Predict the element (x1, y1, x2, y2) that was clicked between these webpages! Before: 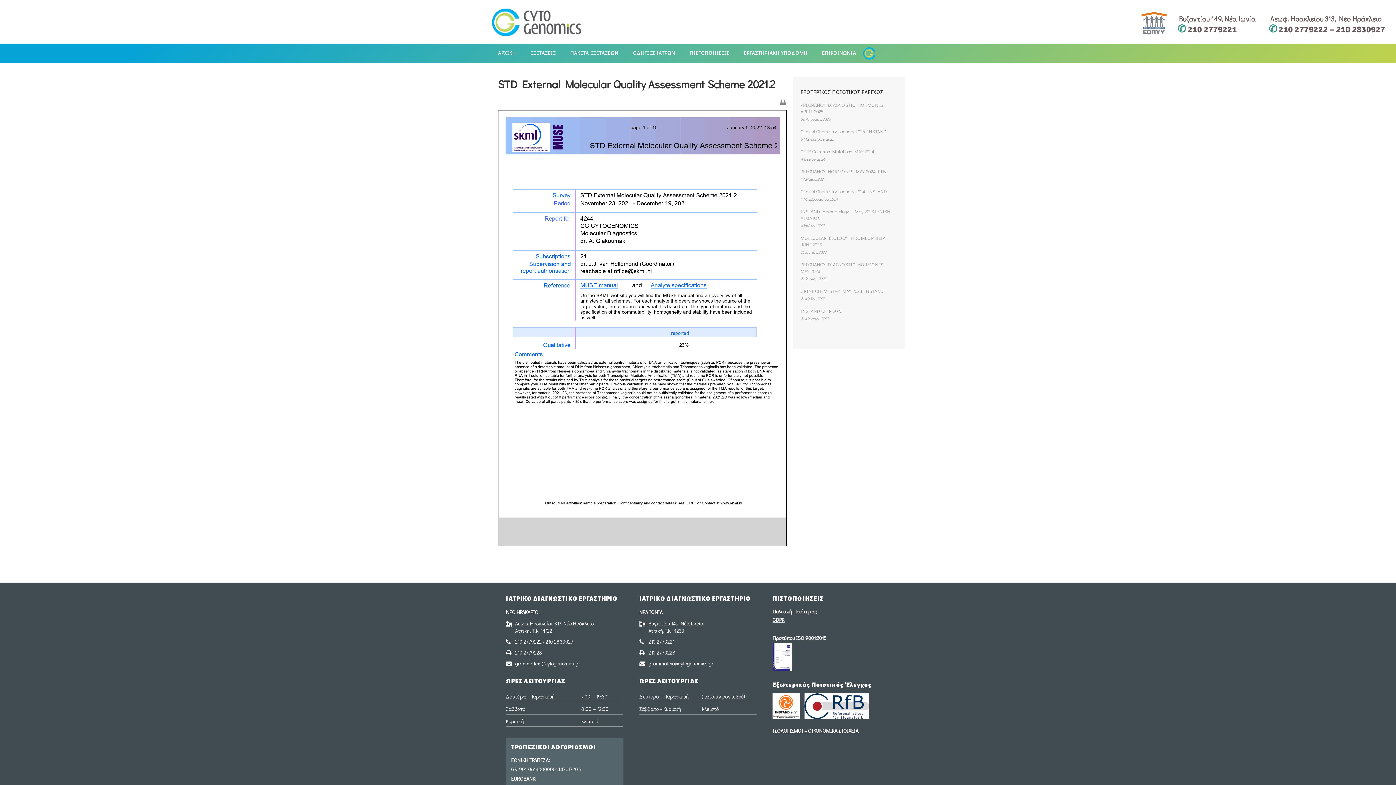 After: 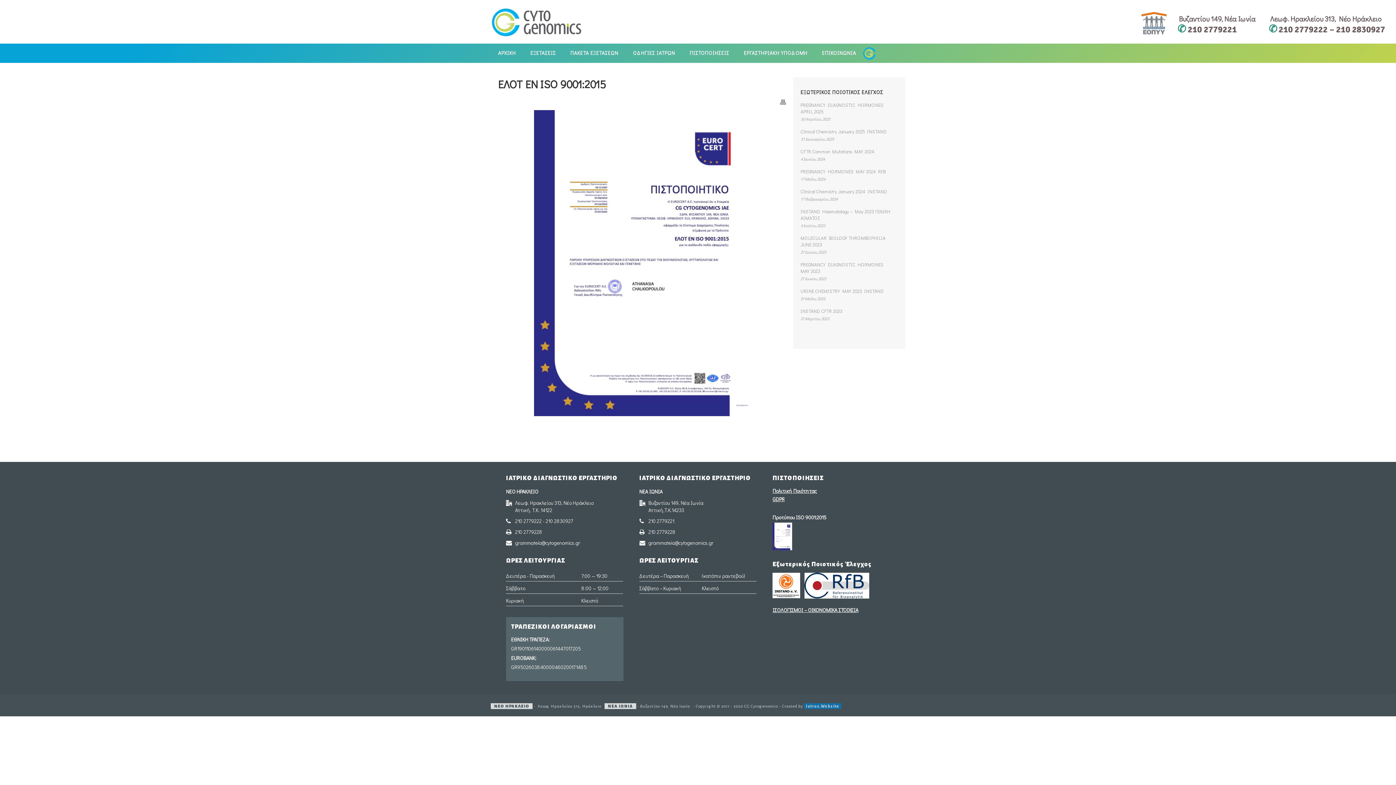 Action: bbox: (772, 653, 792, 660)